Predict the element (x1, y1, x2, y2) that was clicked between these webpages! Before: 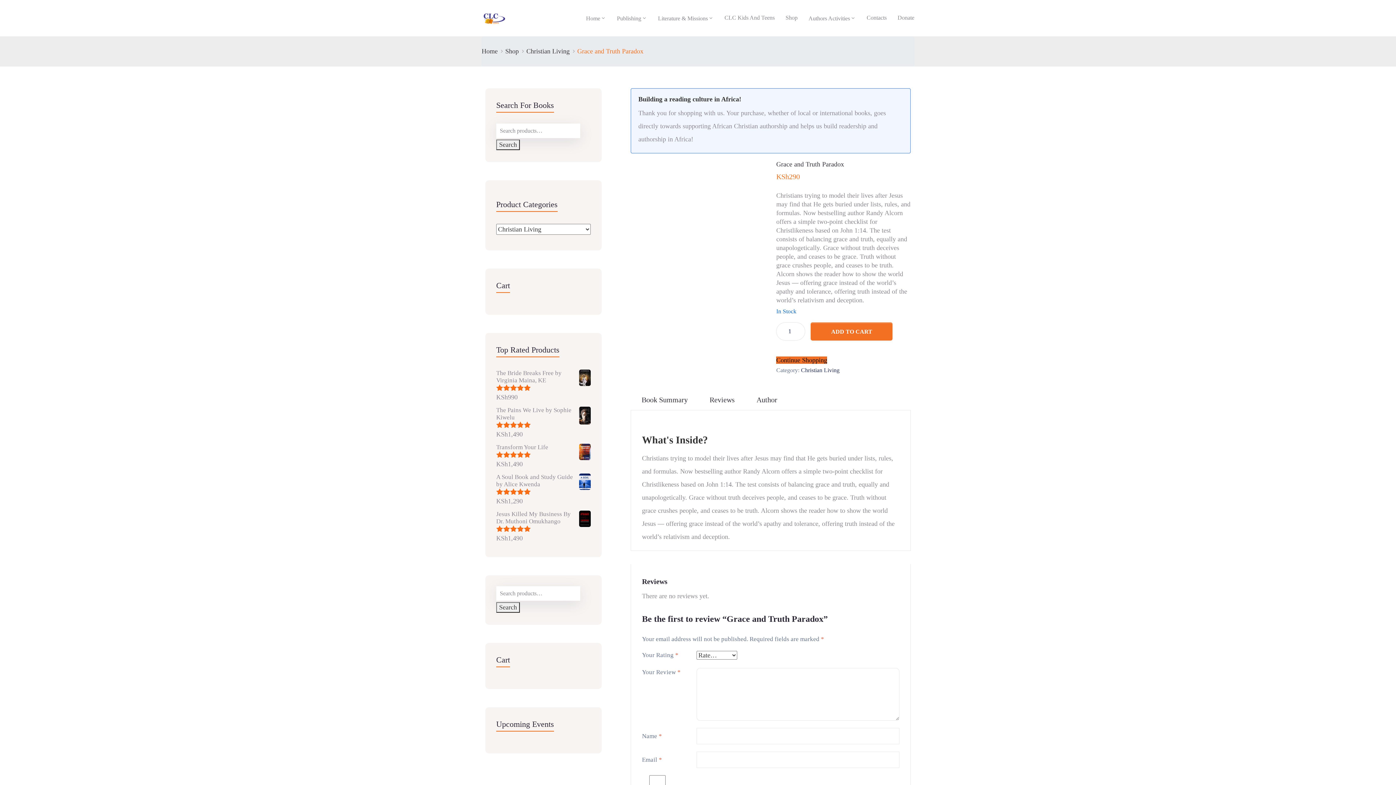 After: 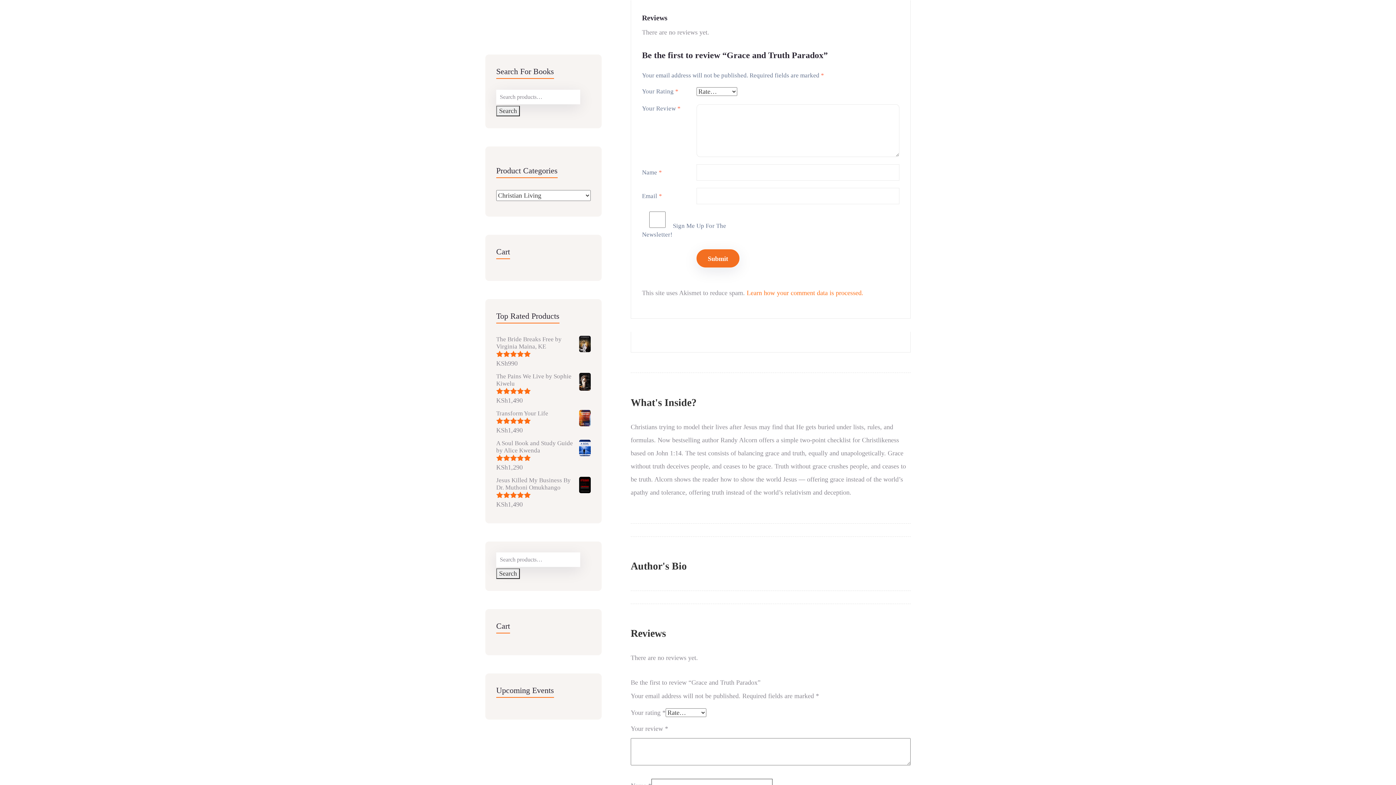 Action: bbox: (709, 389, 734, 410) label: Reviews